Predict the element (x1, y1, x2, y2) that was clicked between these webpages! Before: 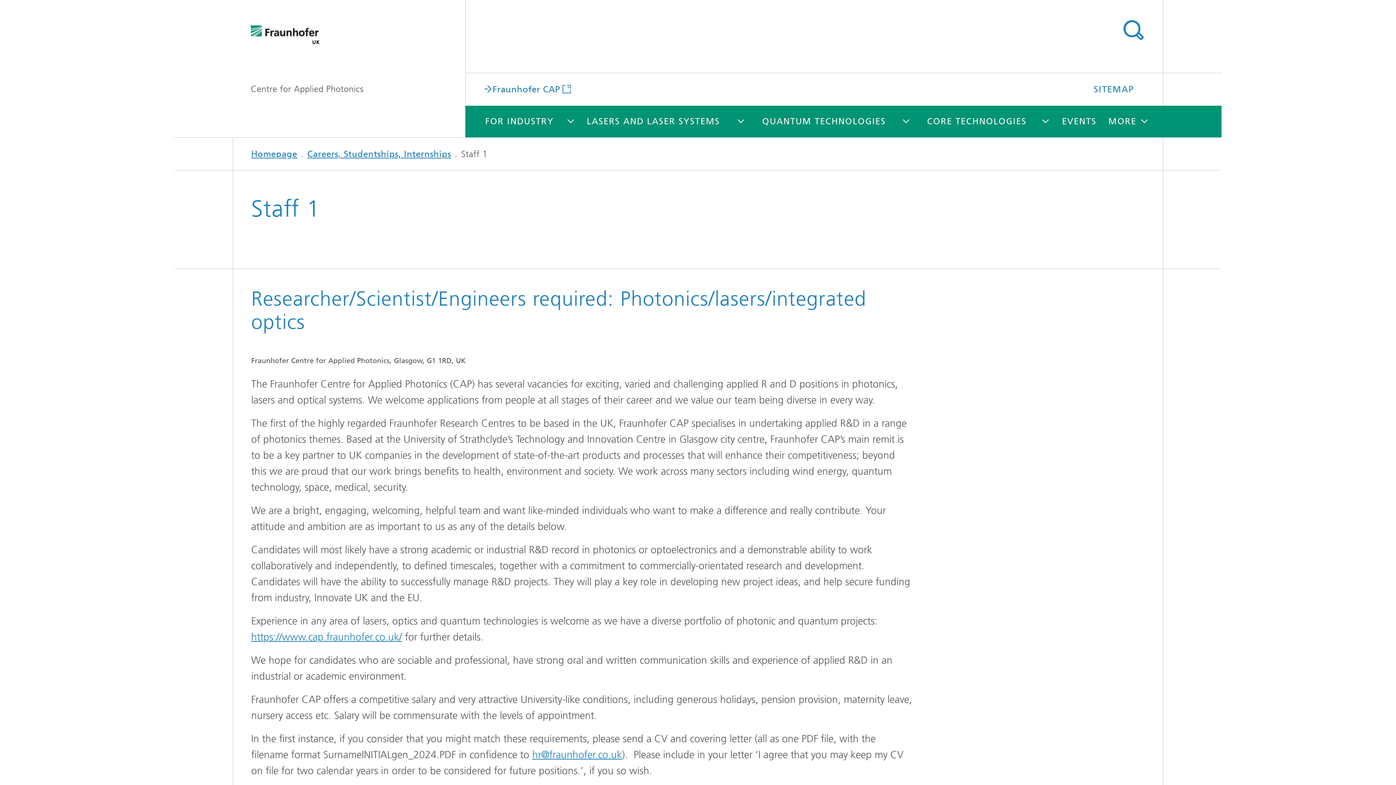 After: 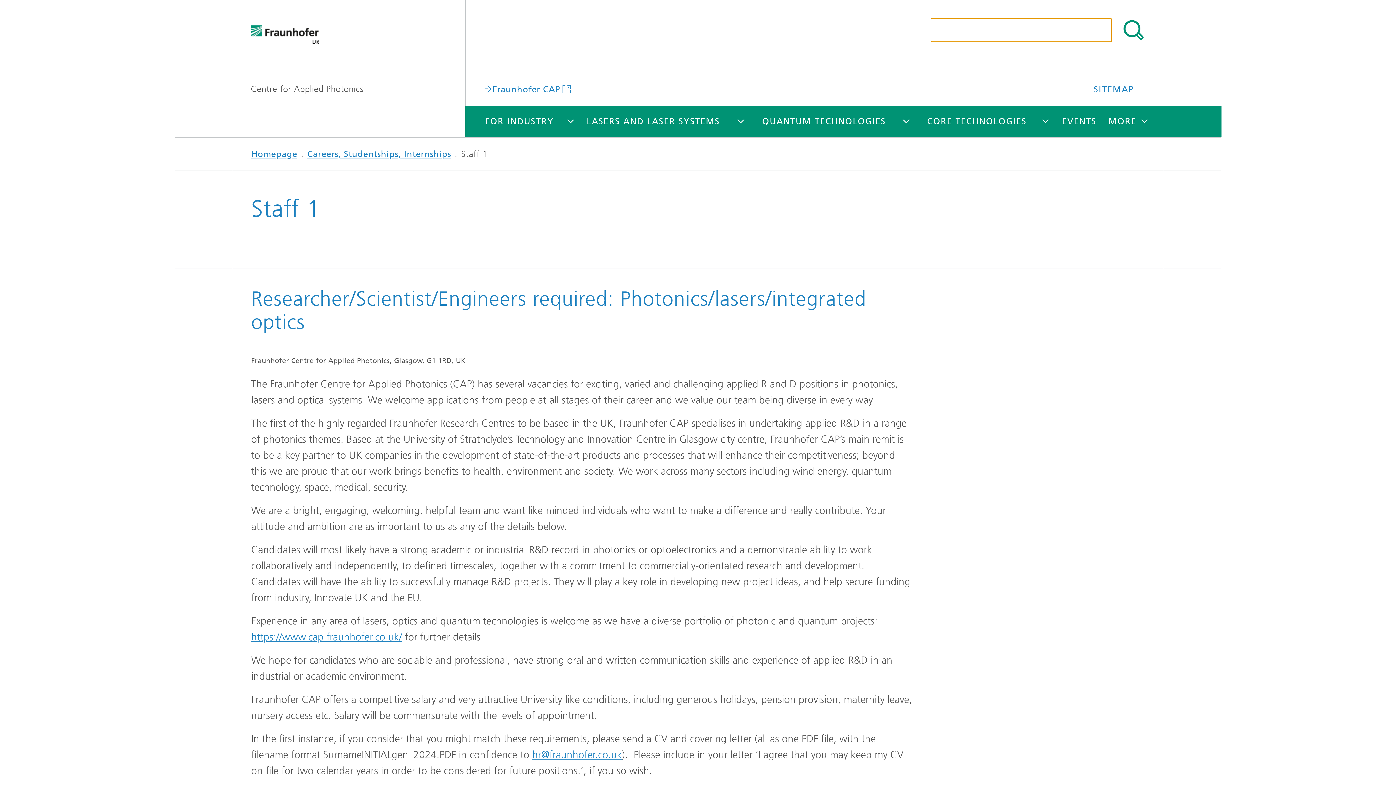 Action: bbox: (1121, 18, 1145, 42) label: SEARCH